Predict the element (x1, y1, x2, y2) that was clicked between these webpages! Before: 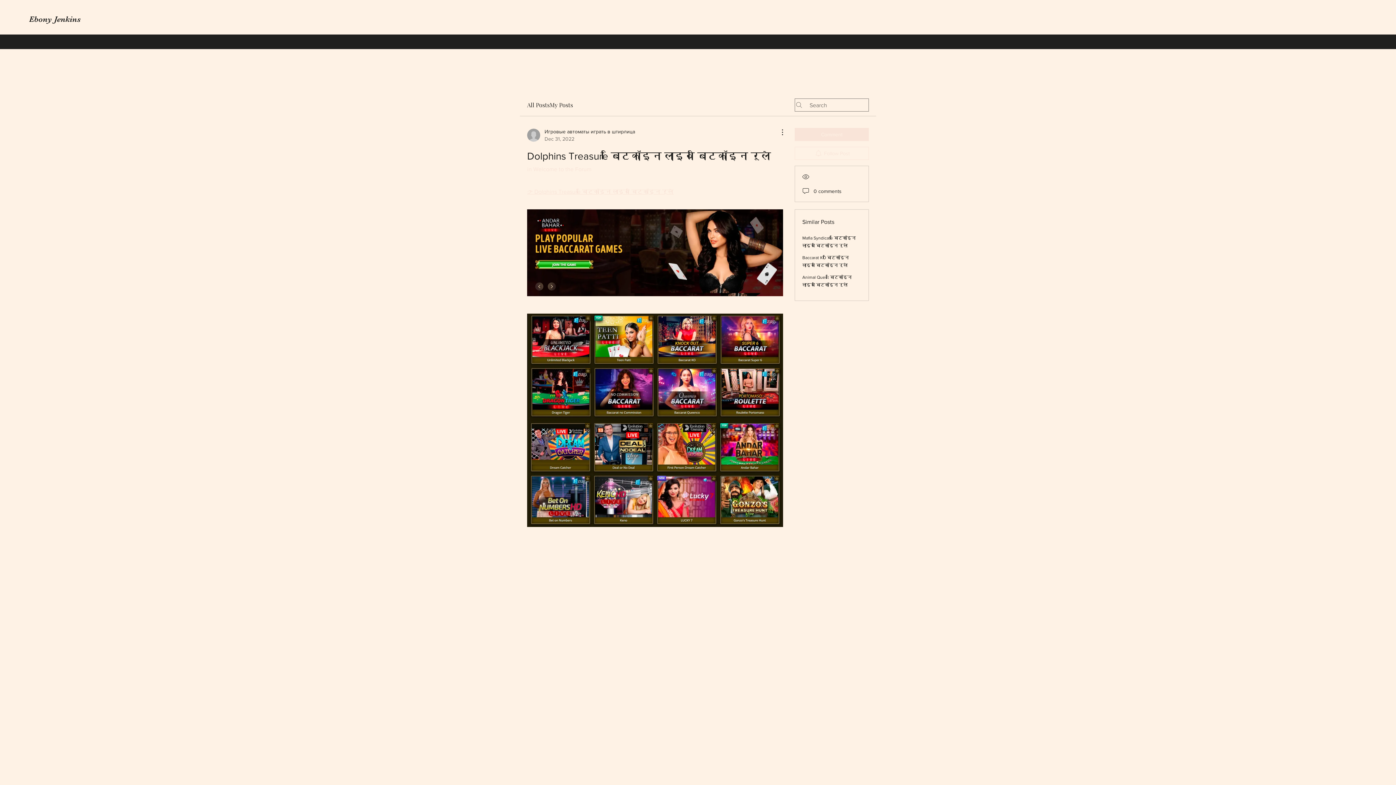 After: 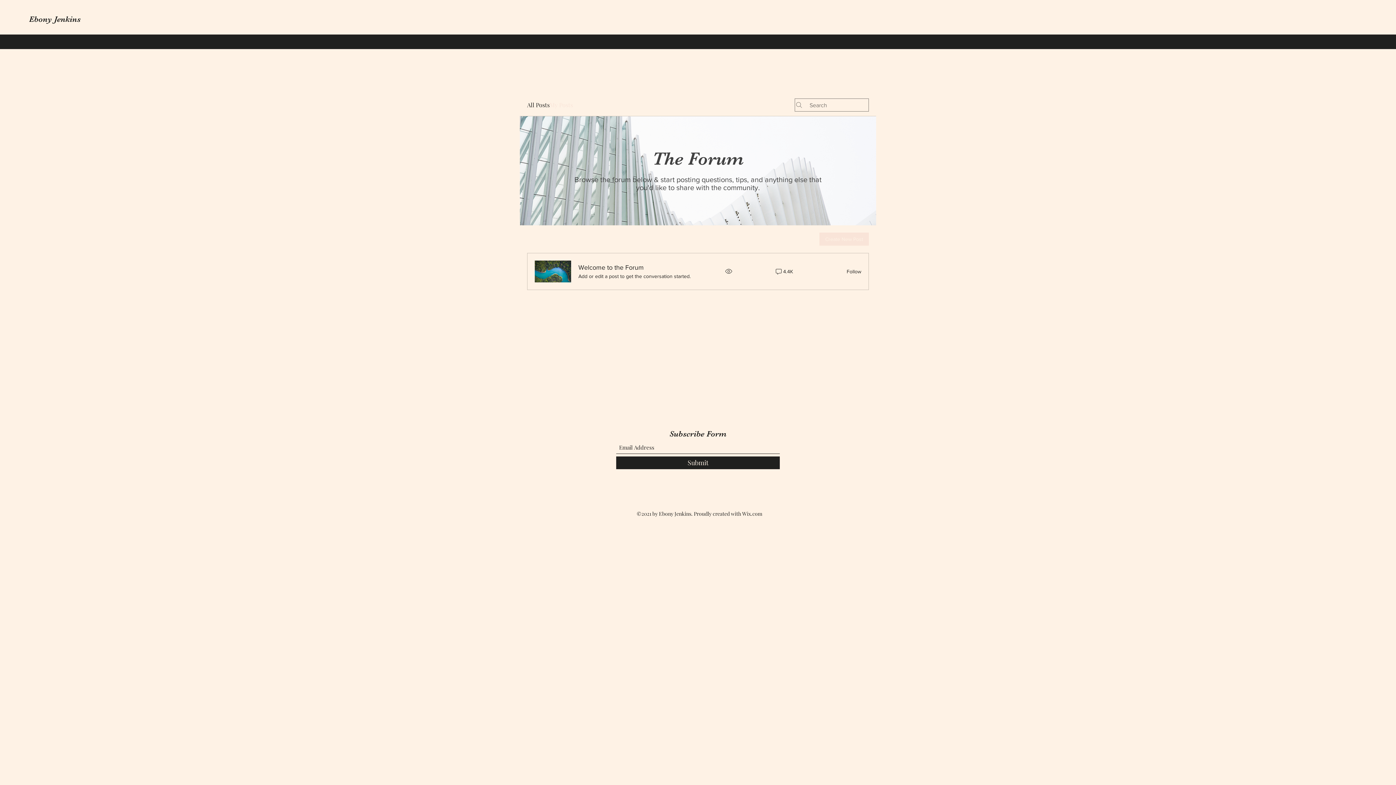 Action: label: My Posts bbox: (549, 100, 573, 109)